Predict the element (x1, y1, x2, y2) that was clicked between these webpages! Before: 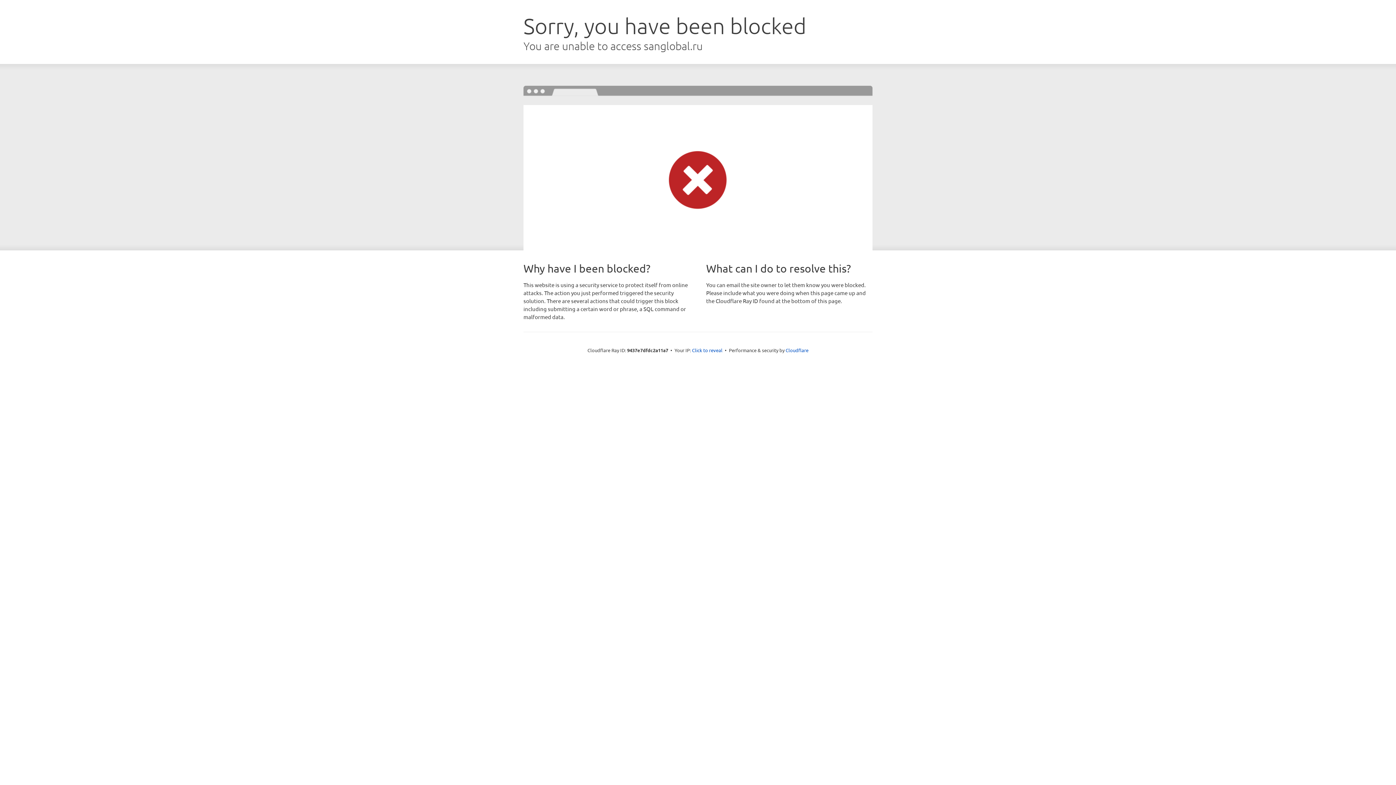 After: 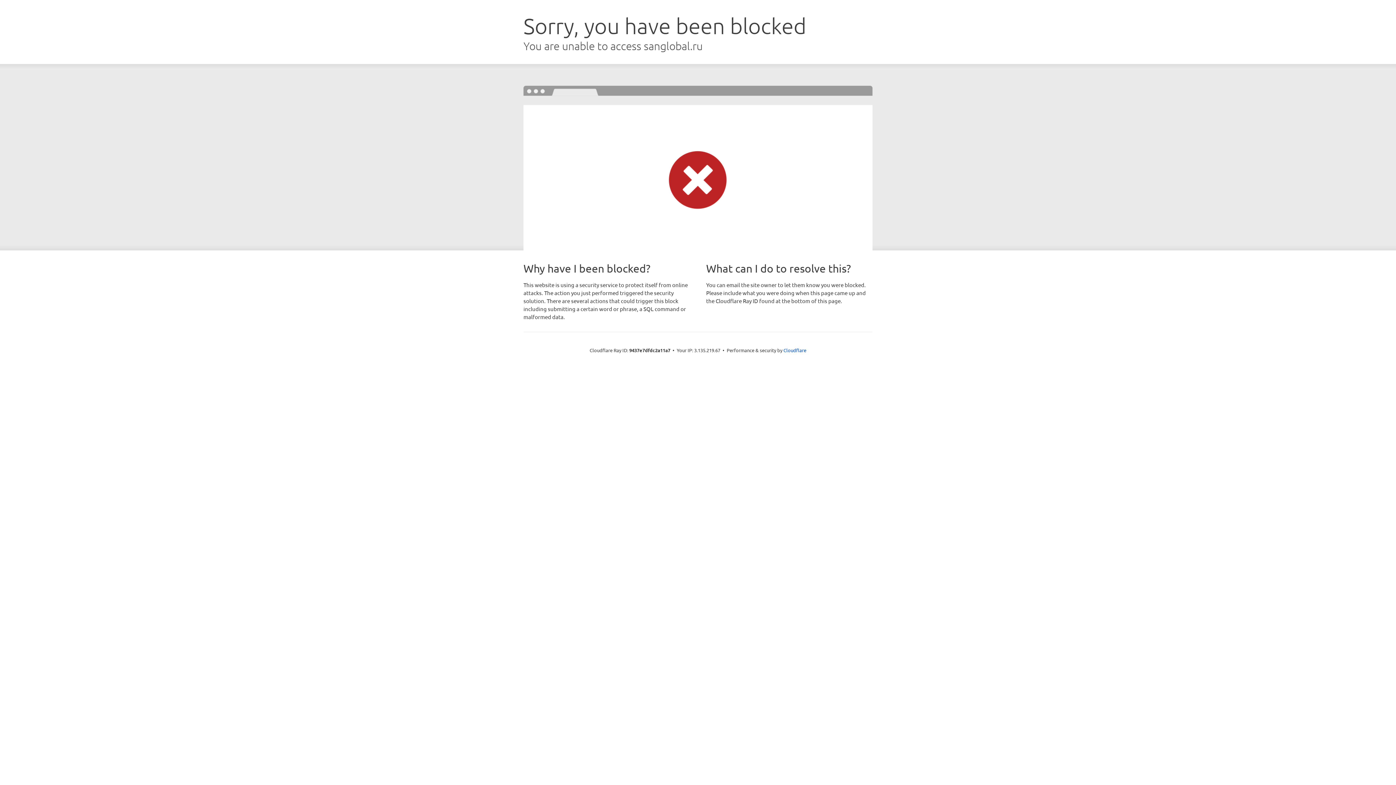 Action: bbox: (692, 346, 722, 353) label: Click to reveal